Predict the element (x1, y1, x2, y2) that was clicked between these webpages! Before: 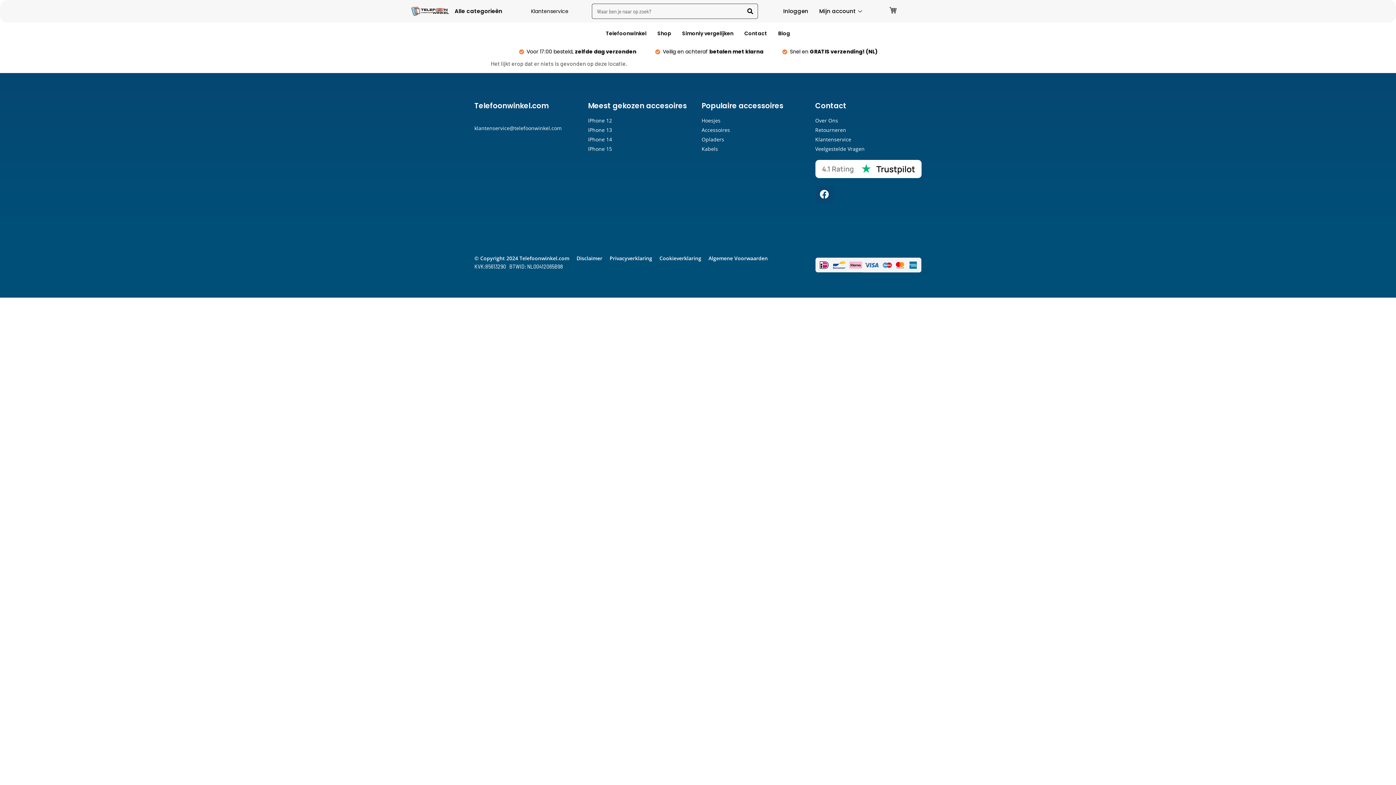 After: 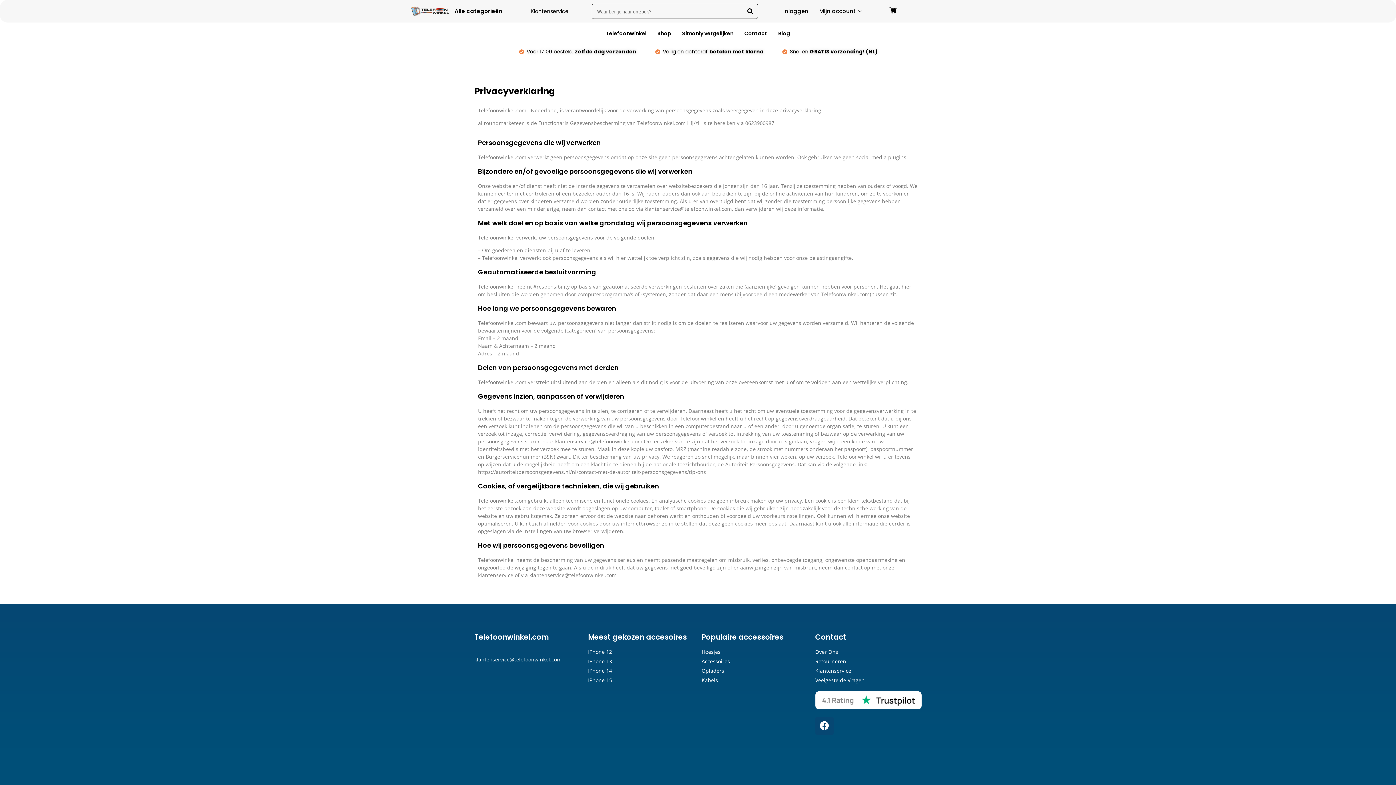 Action: bbox: (609, 254, 652, 262) label: Privacyverklaring